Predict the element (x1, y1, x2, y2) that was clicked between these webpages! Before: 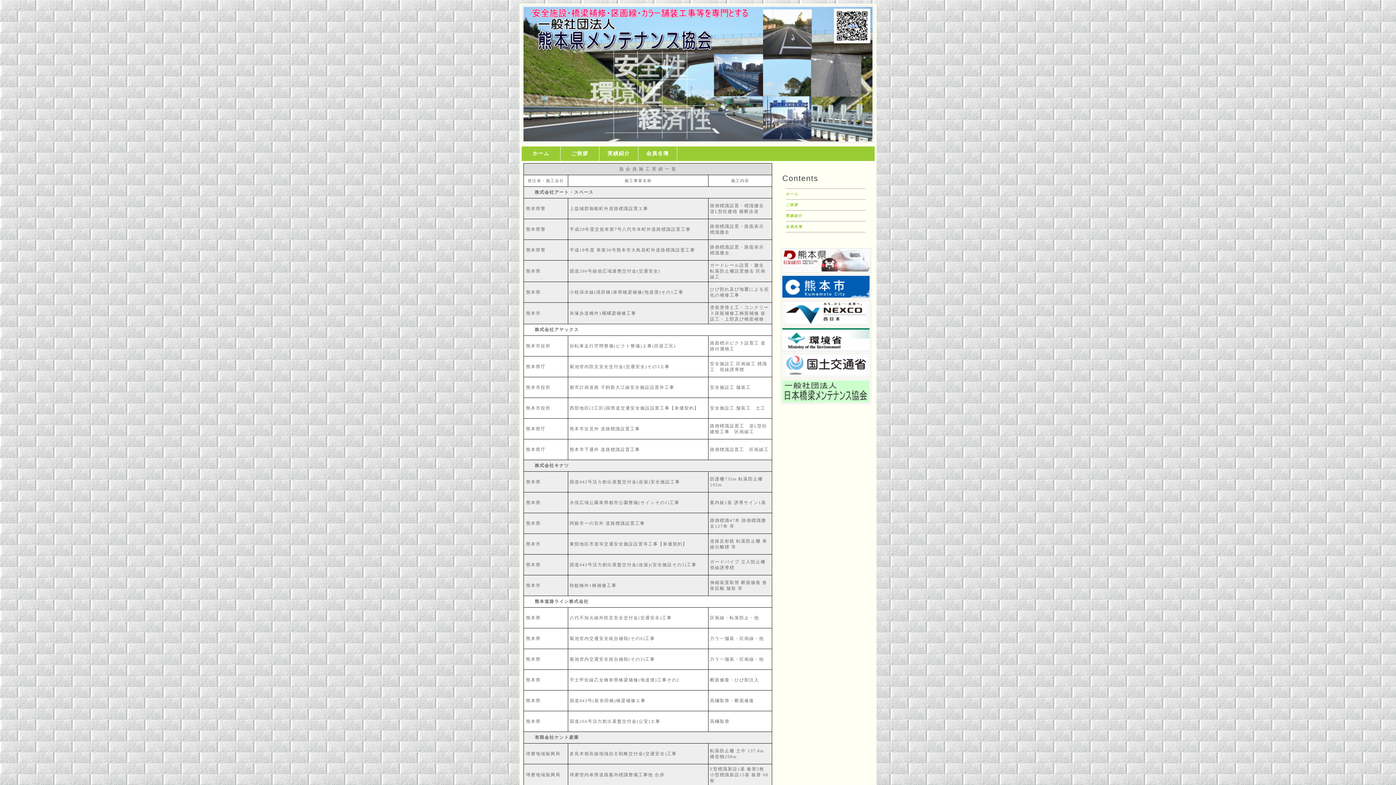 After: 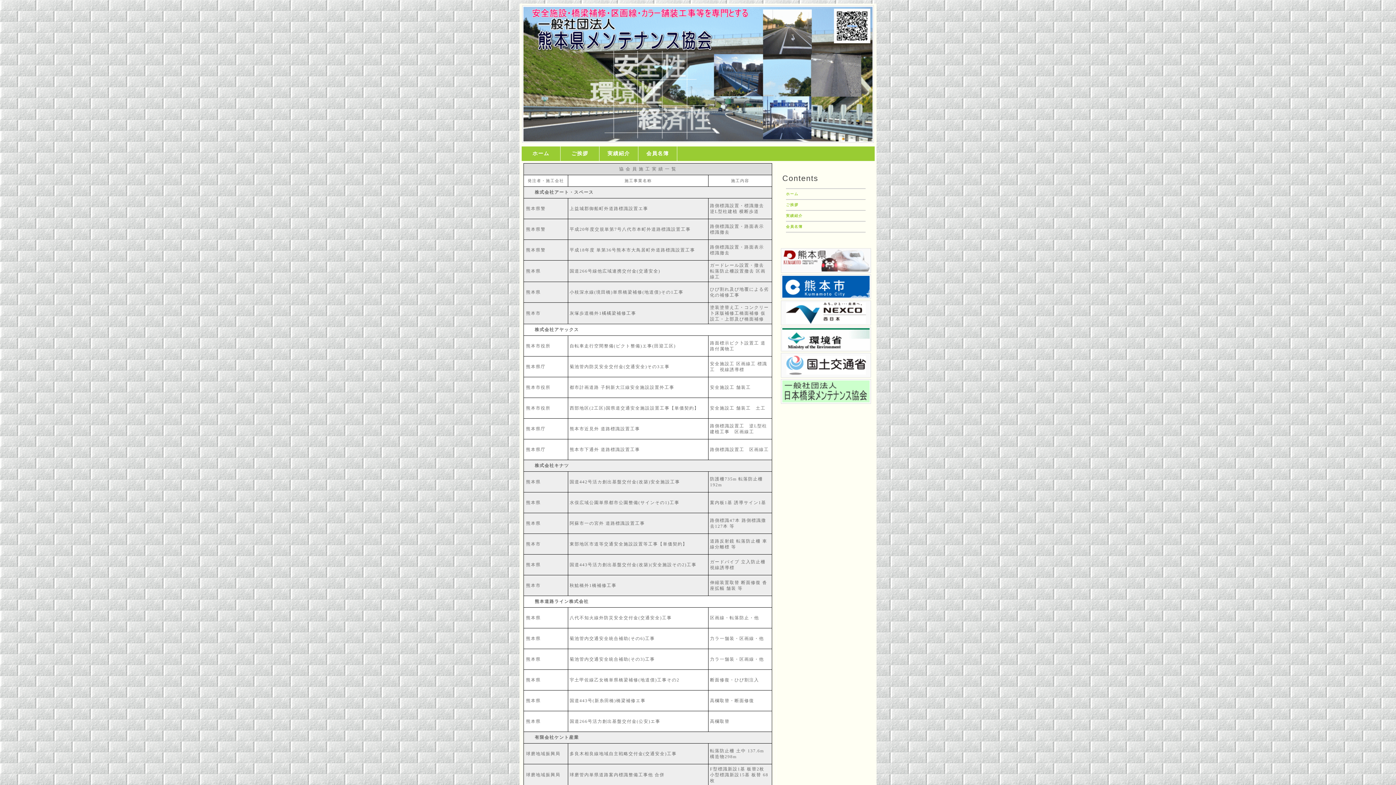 Action: bbox: (780, 321, 871, 326)